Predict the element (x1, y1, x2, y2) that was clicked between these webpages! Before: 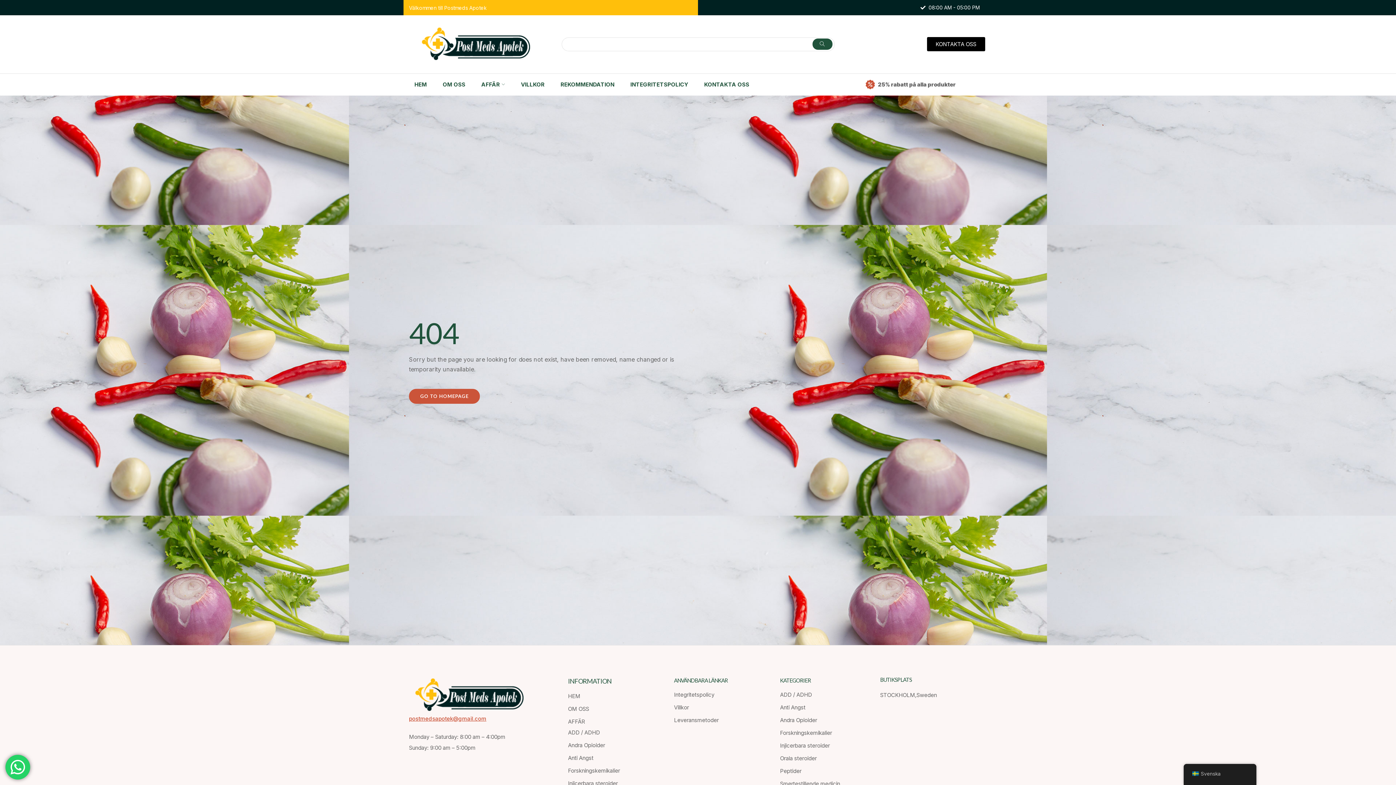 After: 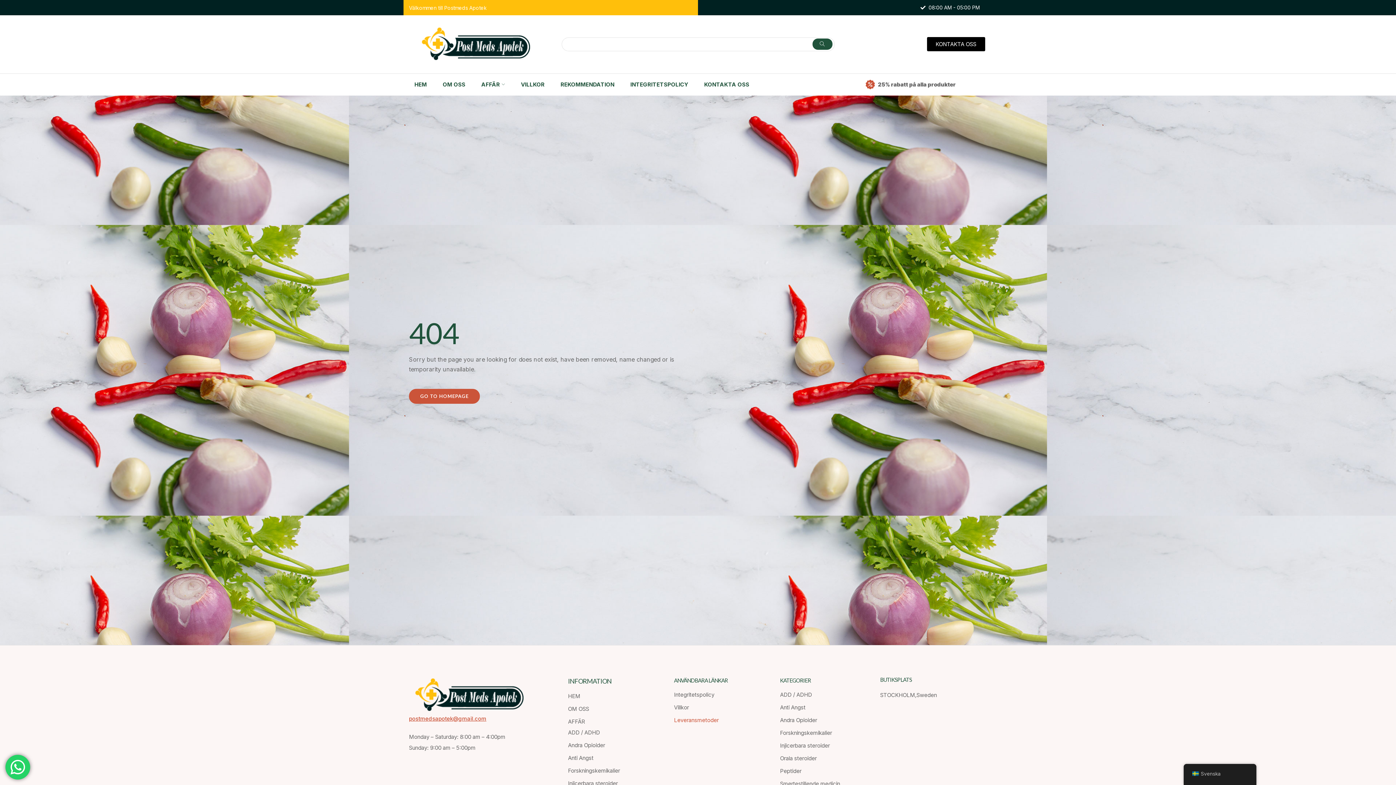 Action: bbox: (674, 716, 718, 723) label: Leveransmetoder